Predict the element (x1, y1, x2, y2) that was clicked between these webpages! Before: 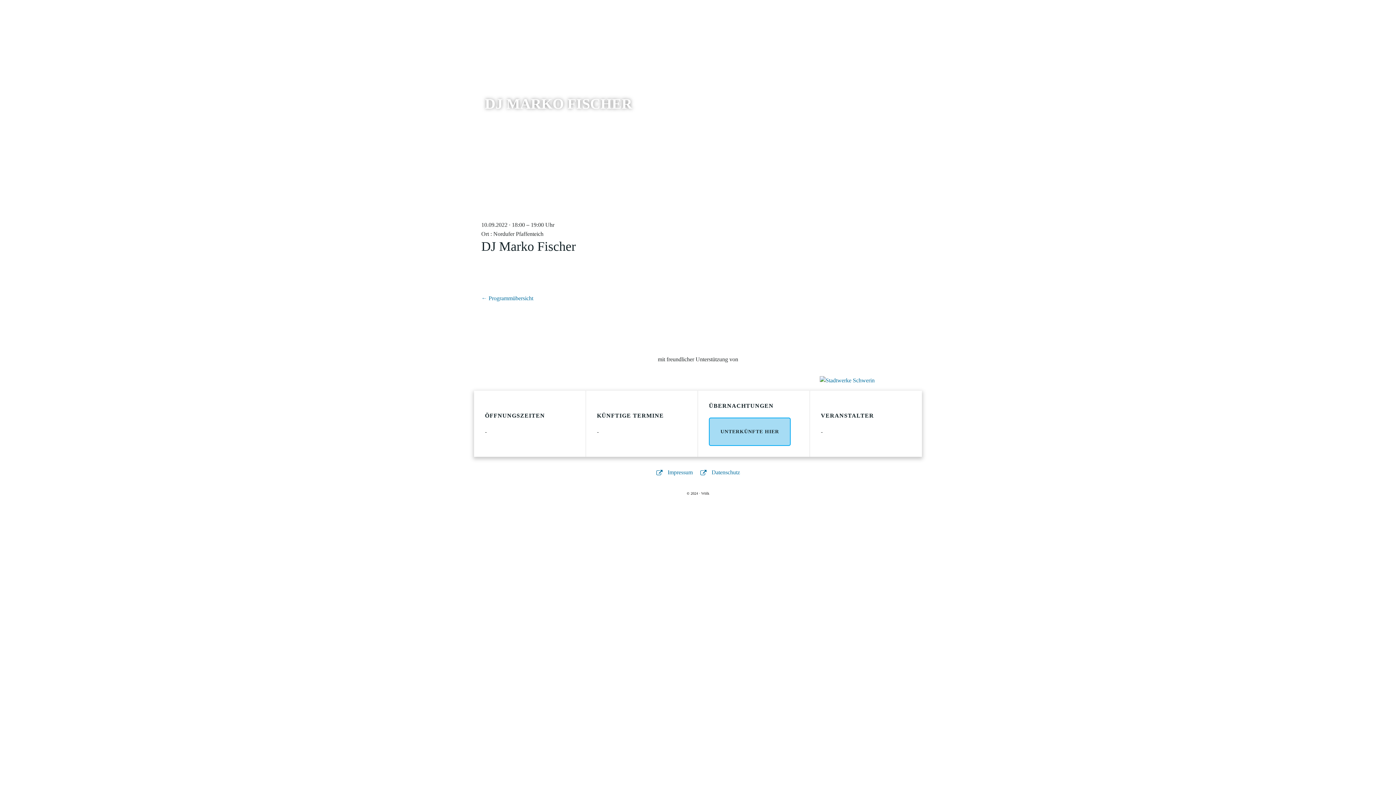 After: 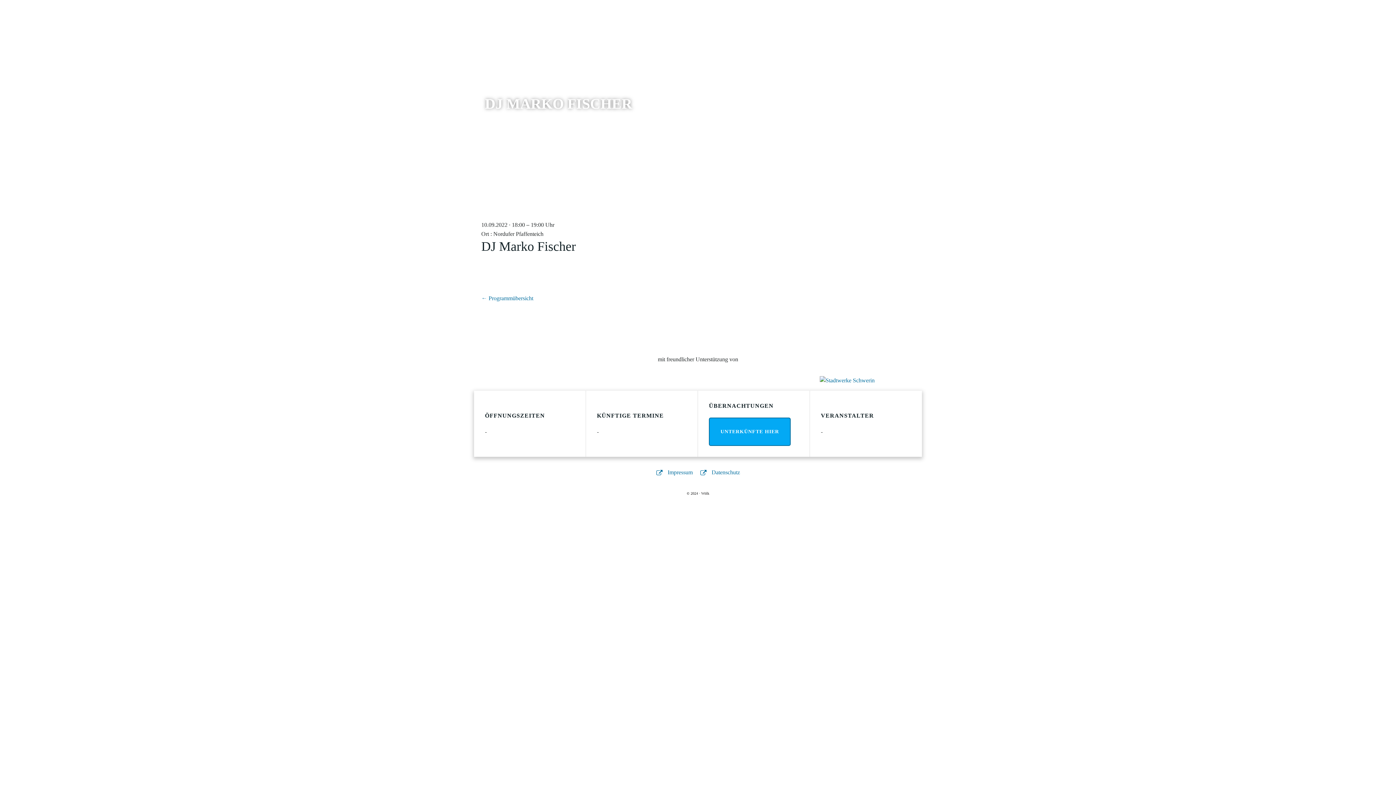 Action: bbox: (709, 417, 790, 446) label: UNTERKÜNFTE HIER